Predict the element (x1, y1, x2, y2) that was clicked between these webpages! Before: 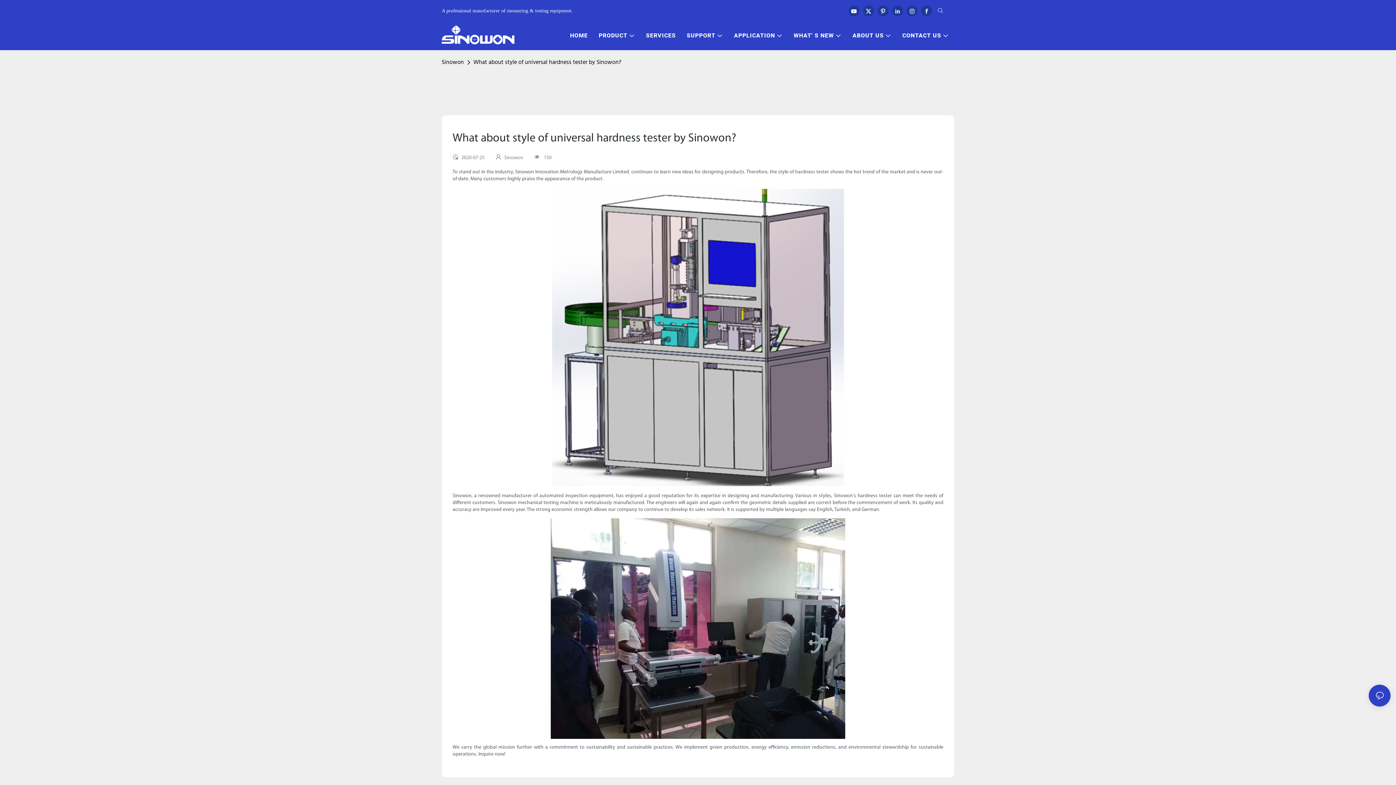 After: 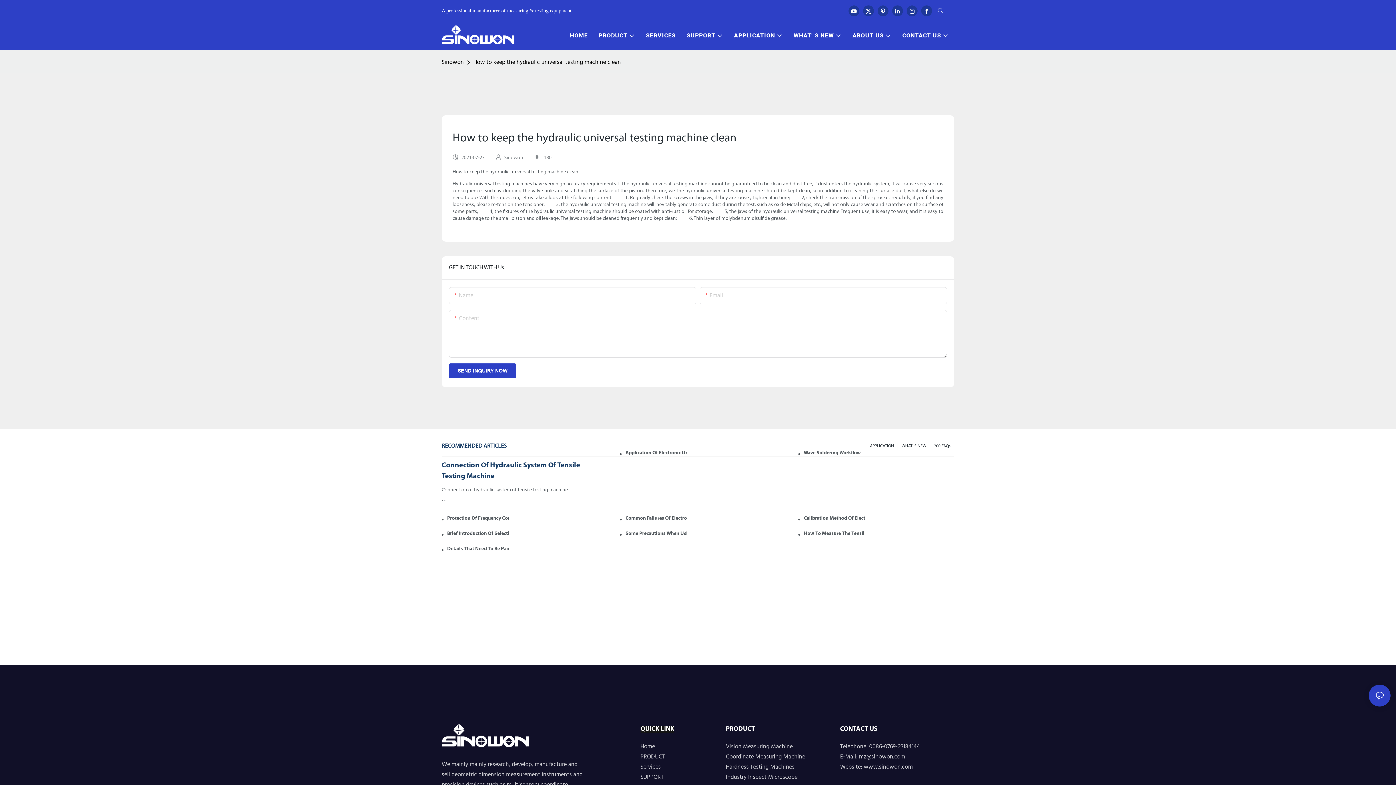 Action: label: How To Keep The Hydraulic Universal Testing Machine Clean bbox: (441, 497, 597, 519)